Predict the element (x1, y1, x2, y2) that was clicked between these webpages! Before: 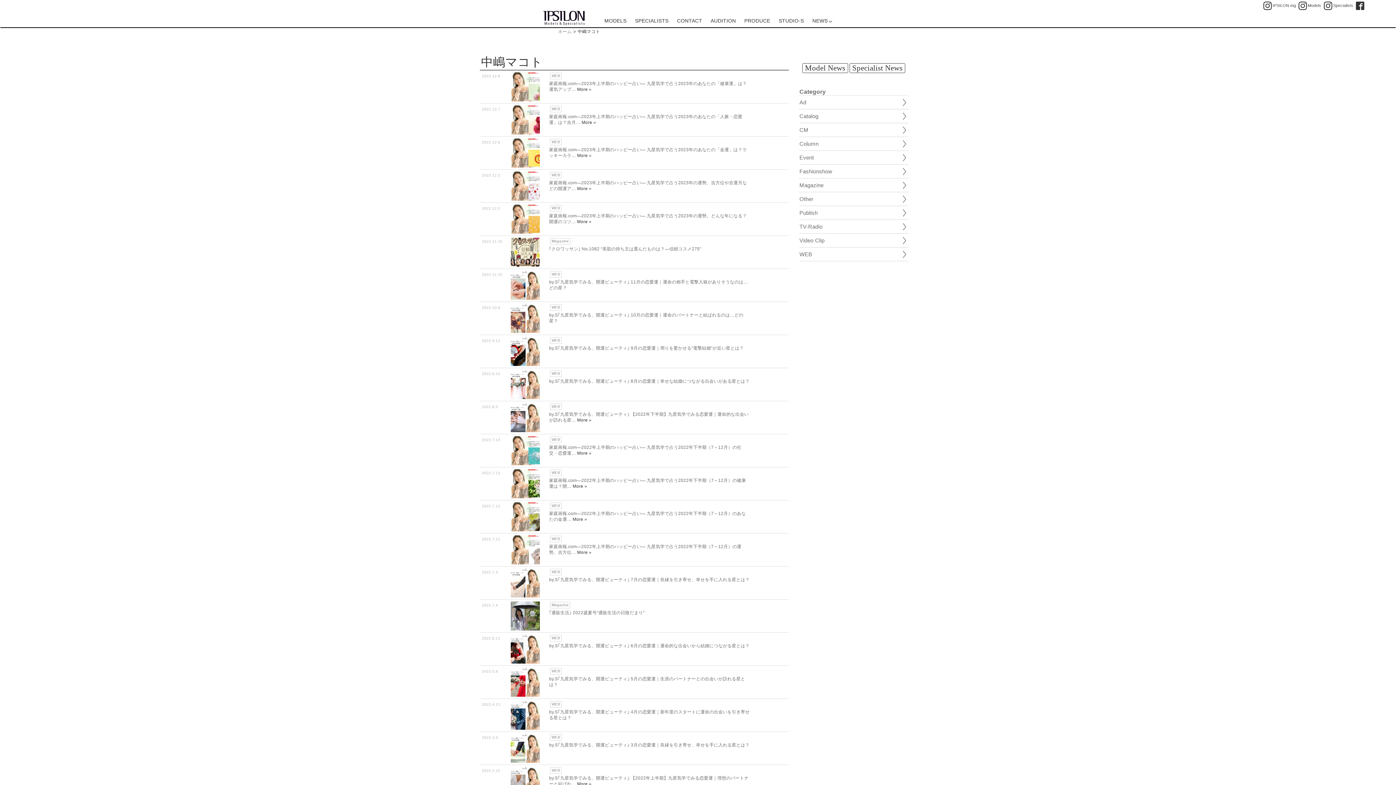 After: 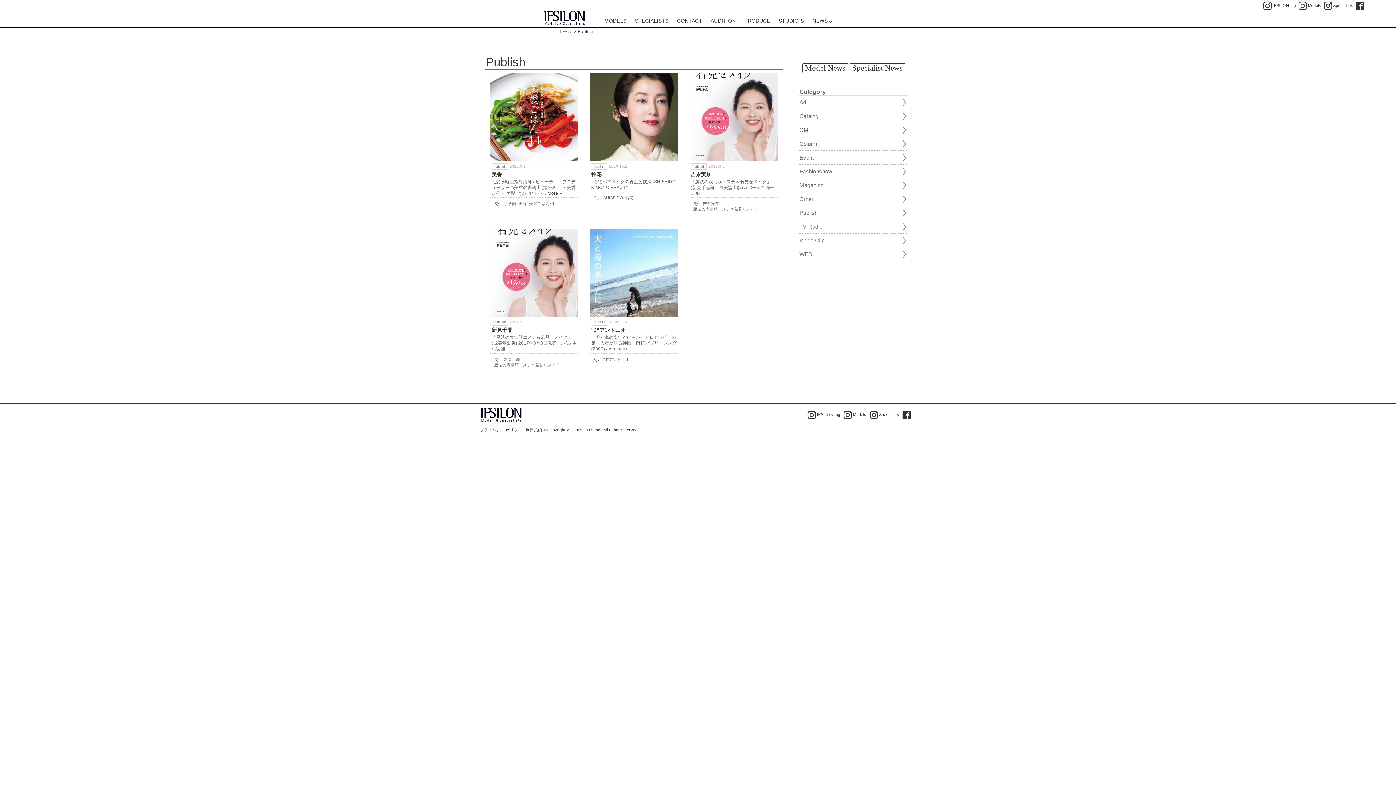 Action: label: Publish bbox: (799, 206, 908, 219)